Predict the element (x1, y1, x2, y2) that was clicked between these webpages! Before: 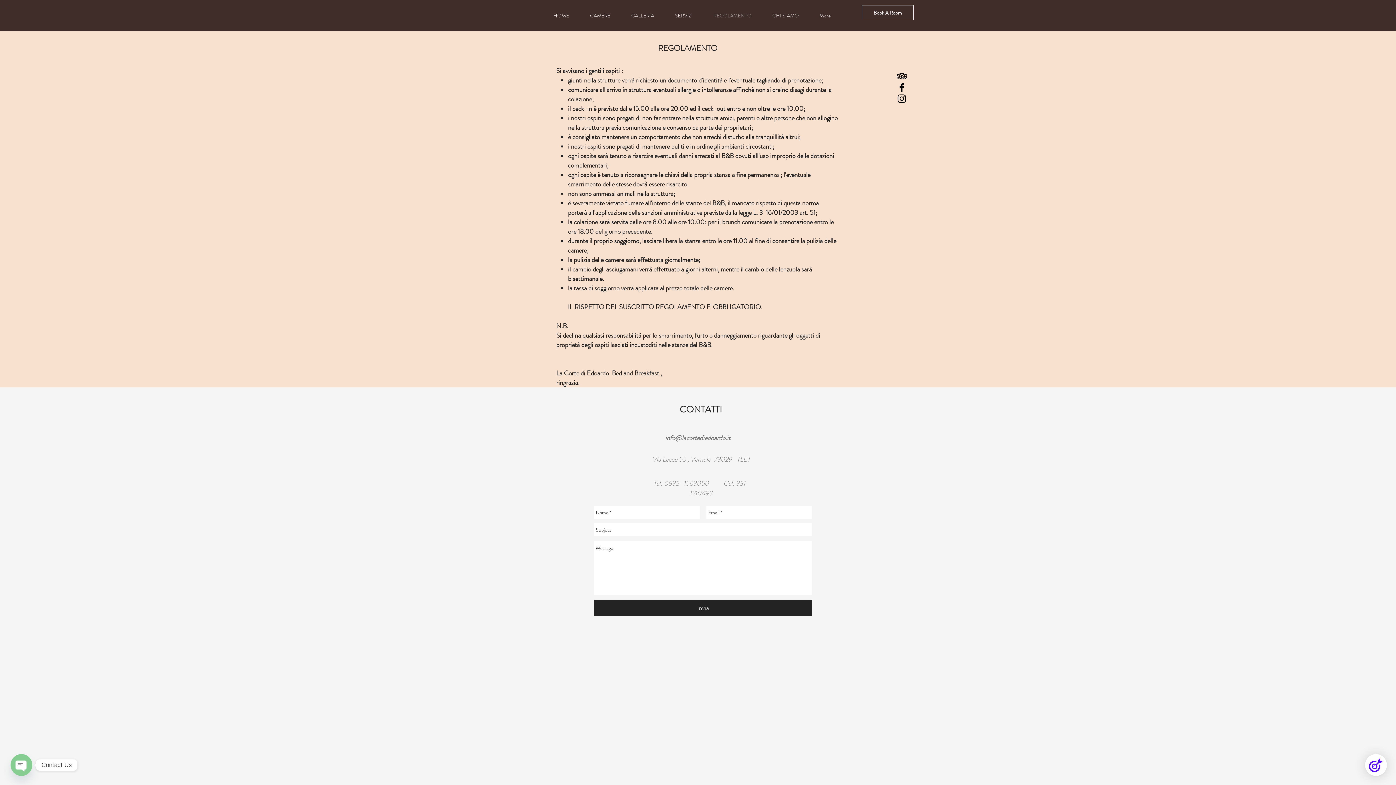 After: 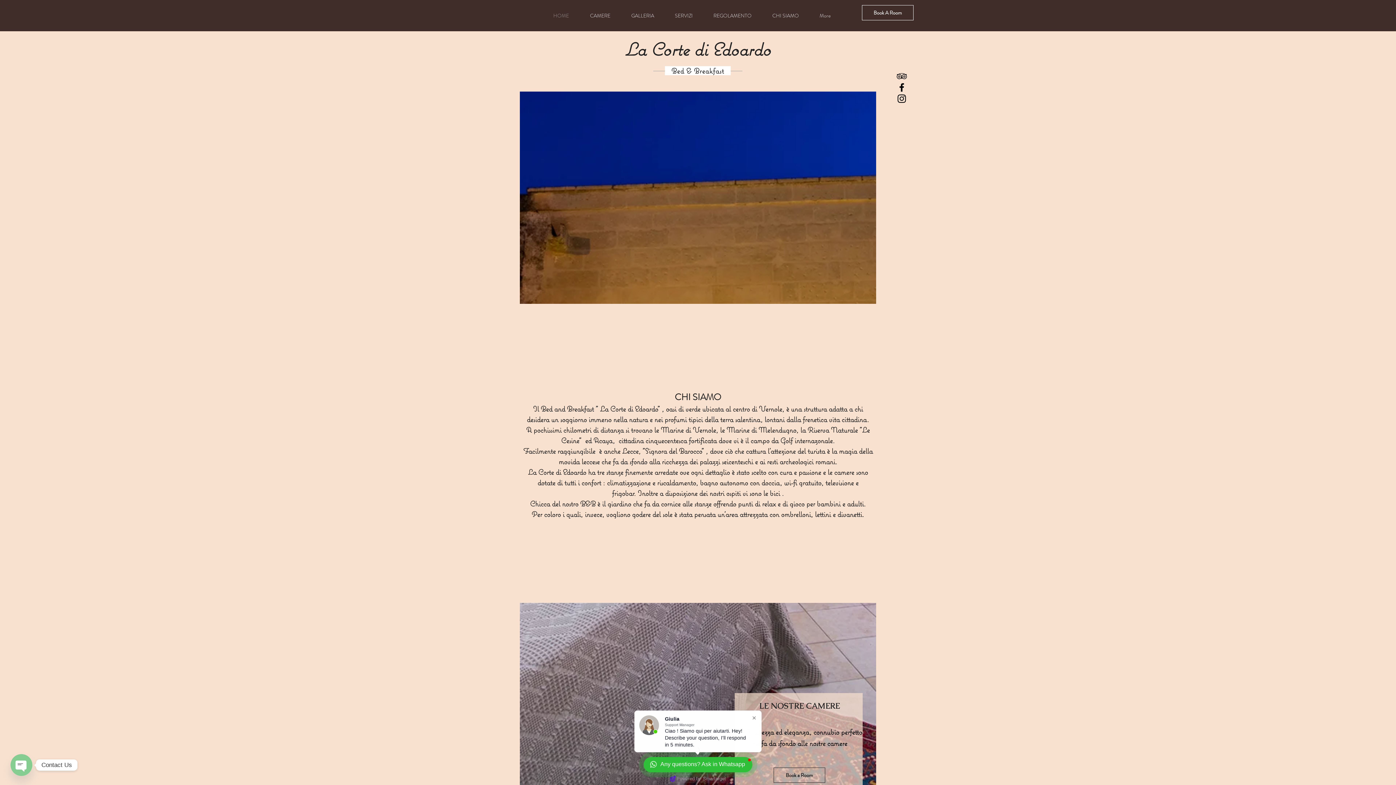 Action: bbox: (664, 6, 703, 24) label: SERVIZI